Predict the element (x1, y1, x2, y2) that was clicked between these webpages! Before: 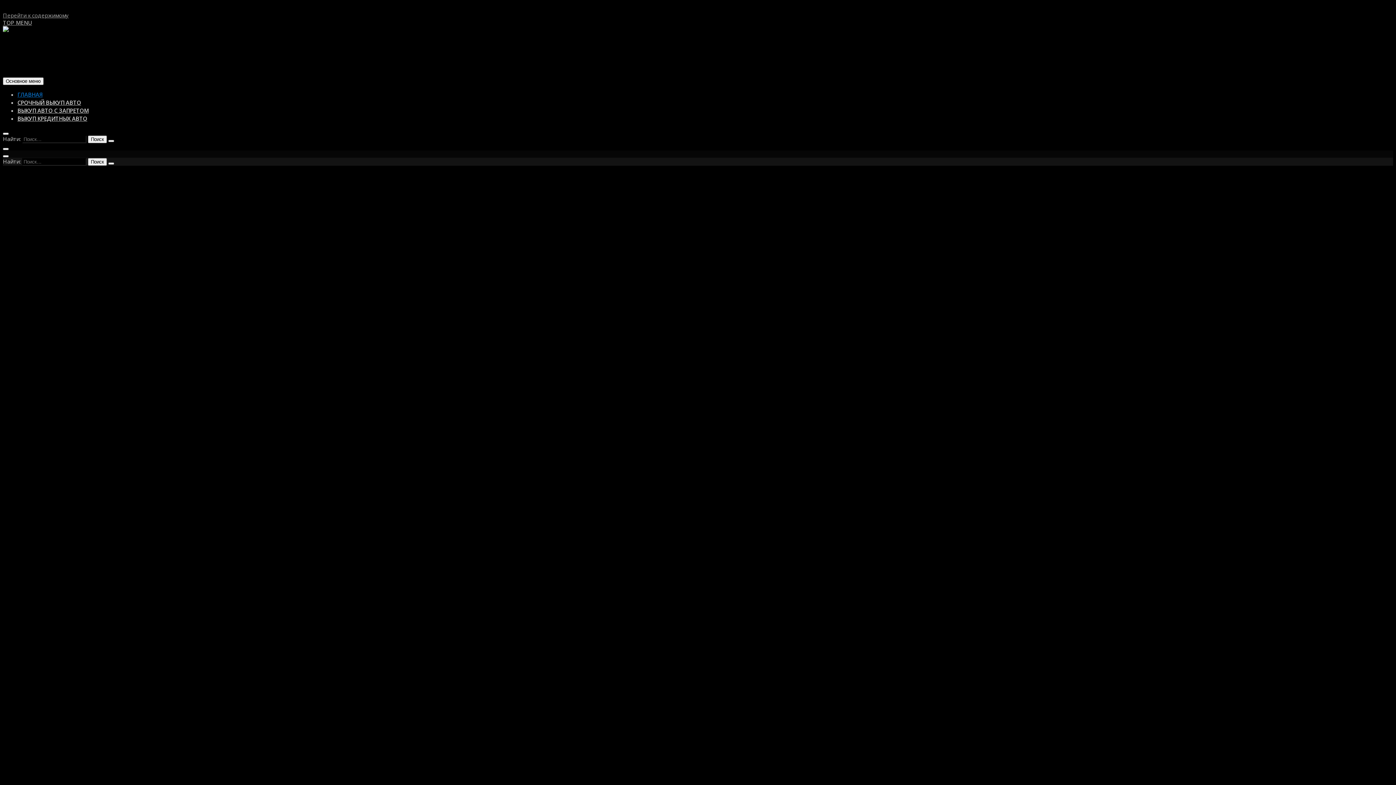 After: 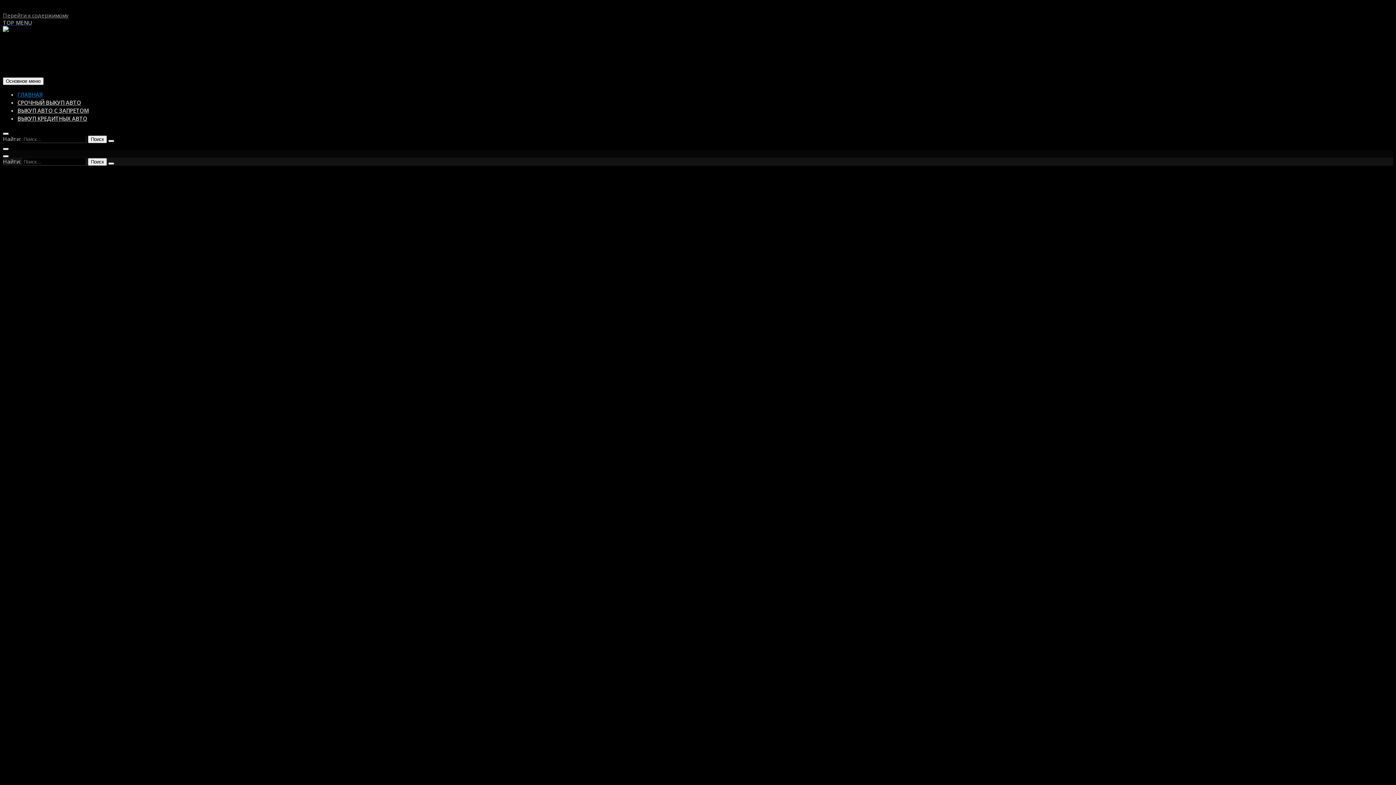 Action: label: TOP MENU bbox: (2, 18, 32, 26)